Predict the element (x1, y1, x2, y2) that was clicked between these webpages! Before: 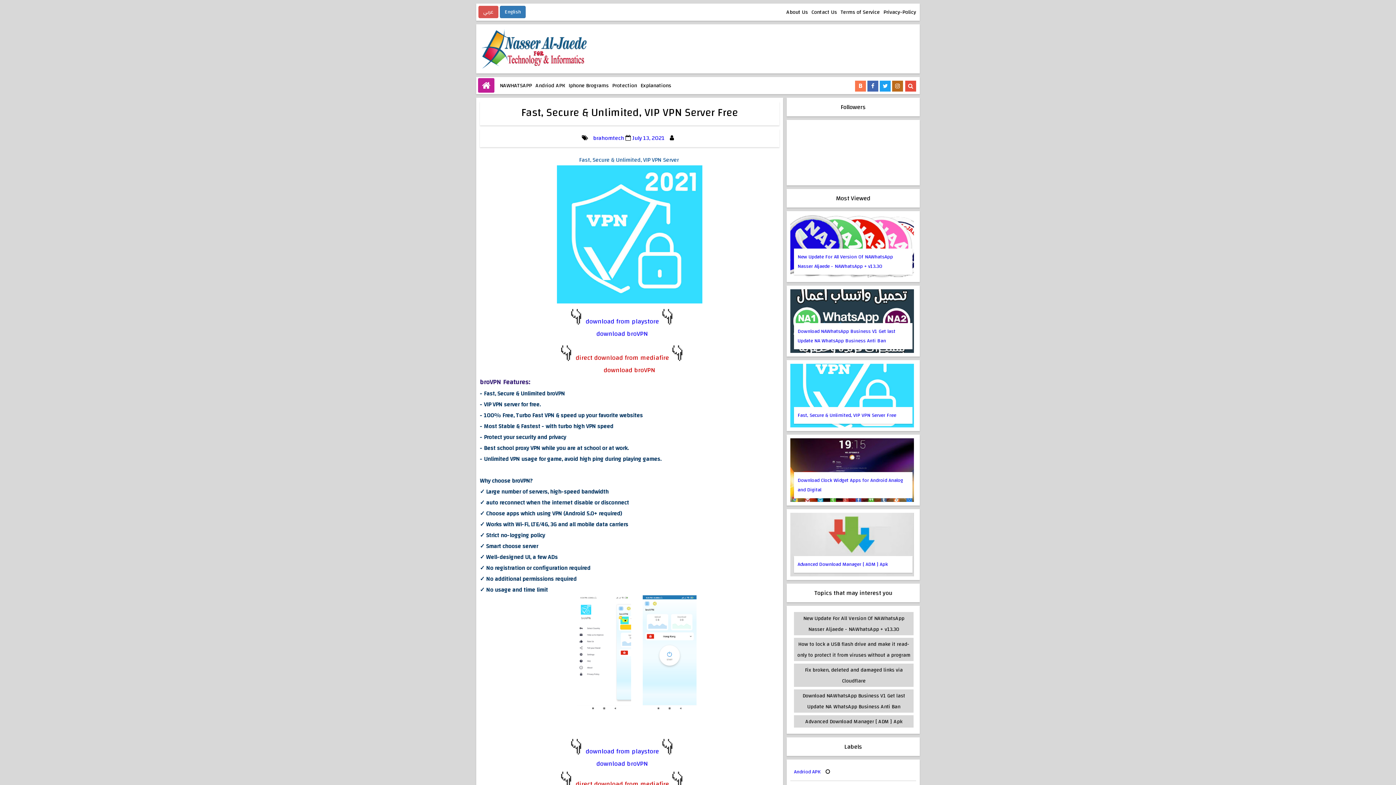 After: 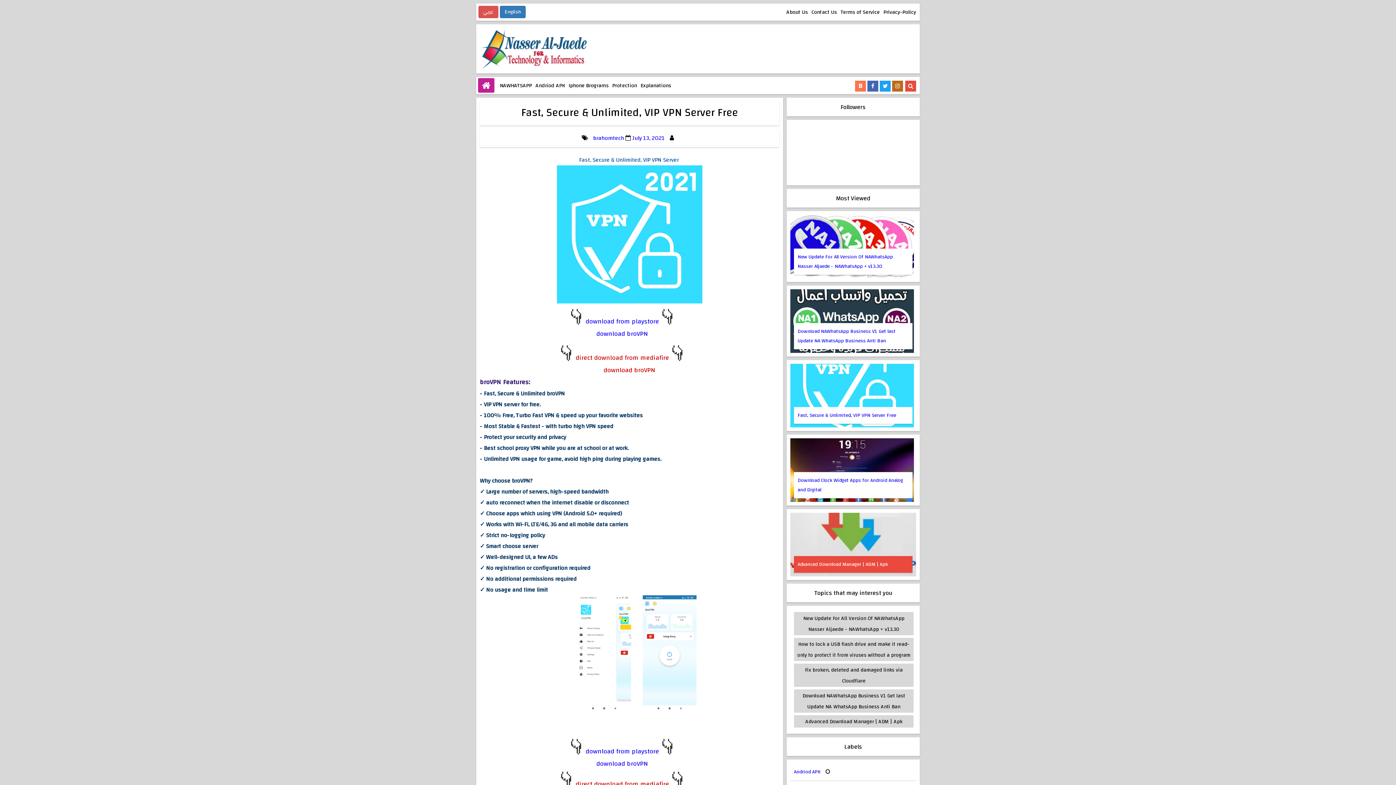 Action: bbox: (790, 569, 916, 580)